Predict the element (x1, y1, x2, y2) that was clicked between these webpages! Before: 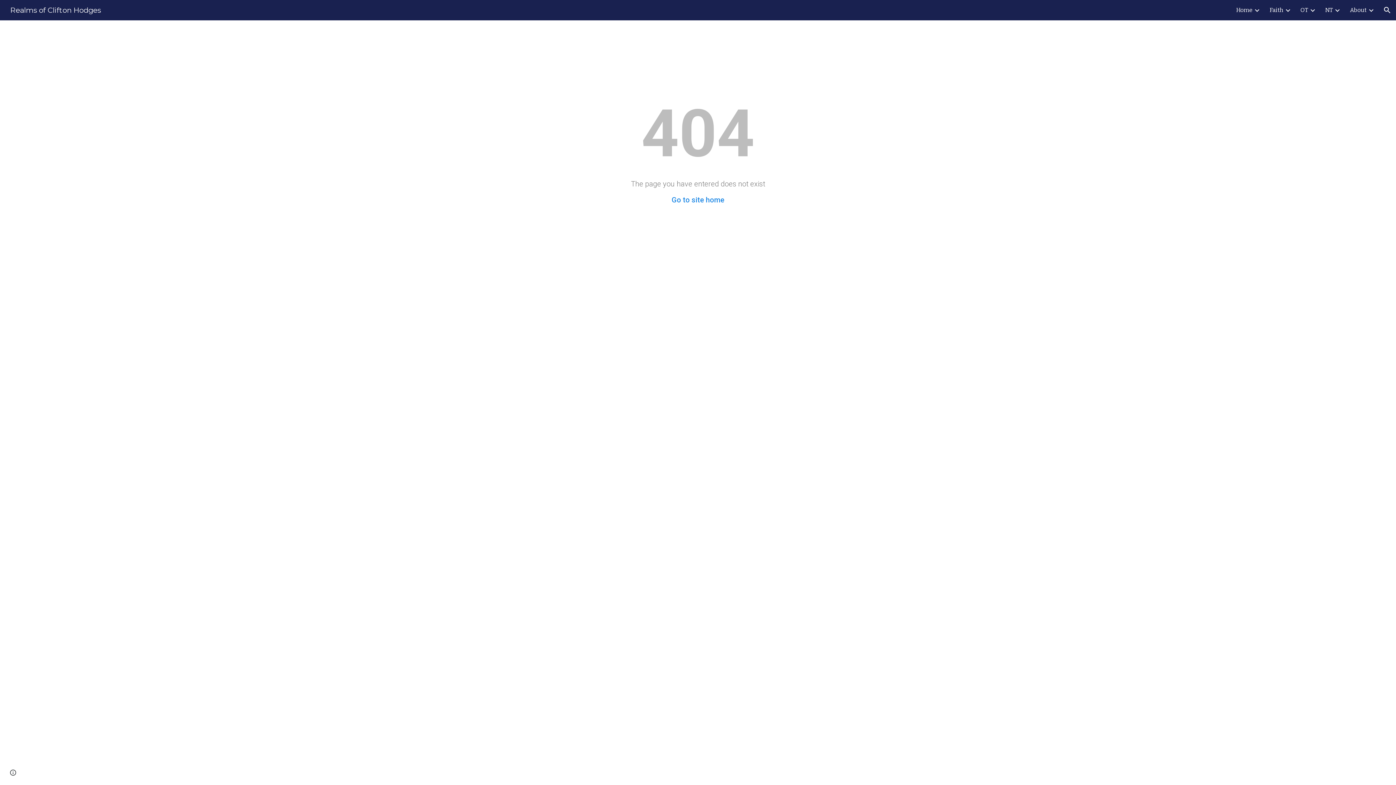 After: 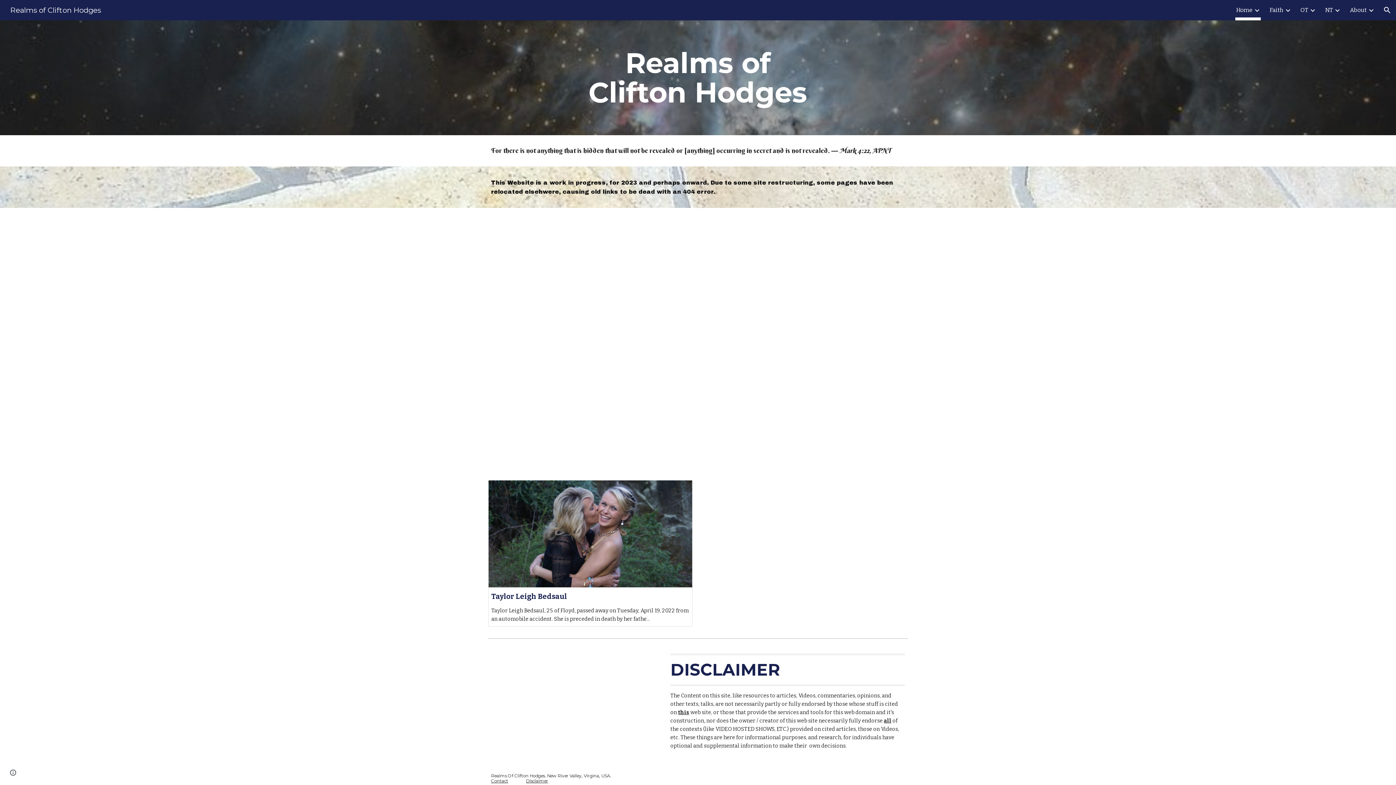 Action: label: Realms of Clifton Hodges bbox: (5, 5, 105, 13)